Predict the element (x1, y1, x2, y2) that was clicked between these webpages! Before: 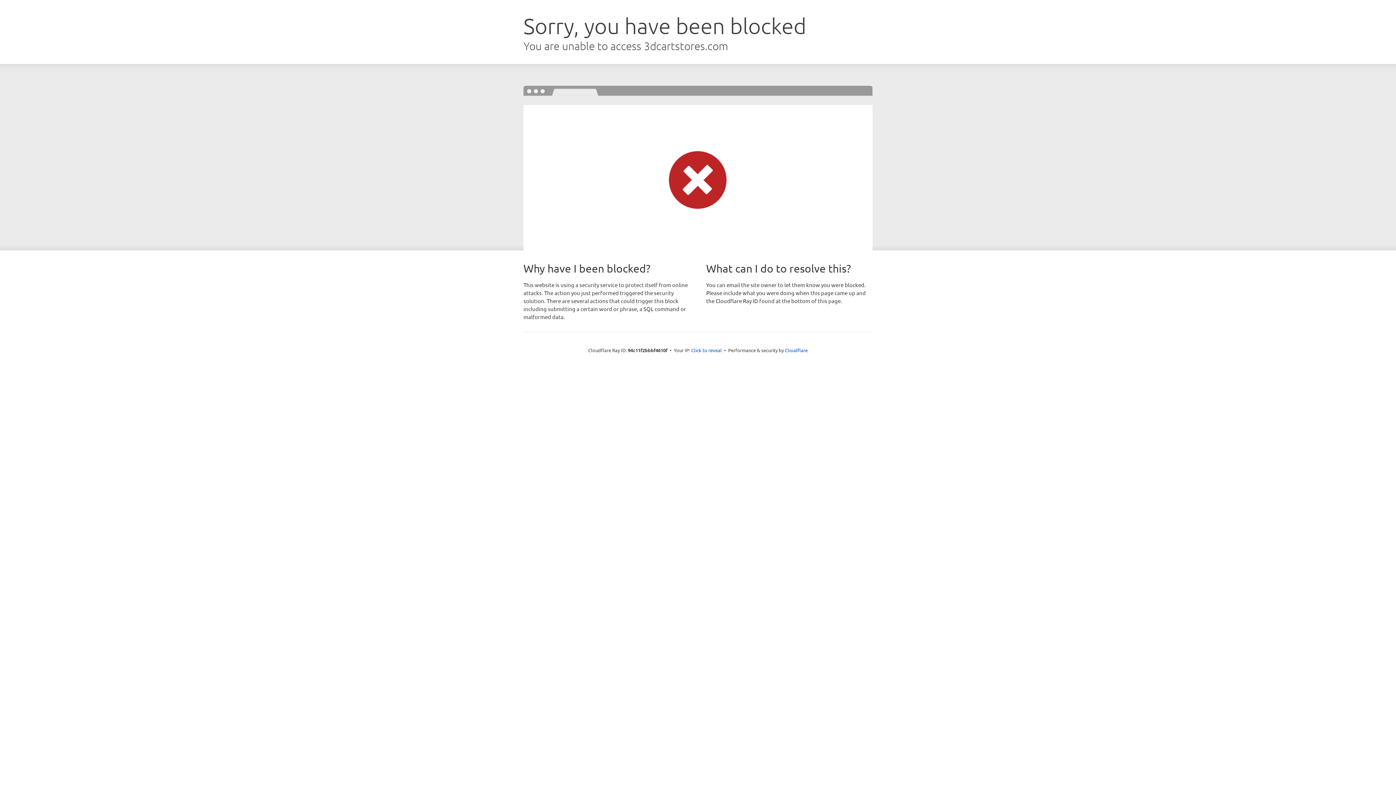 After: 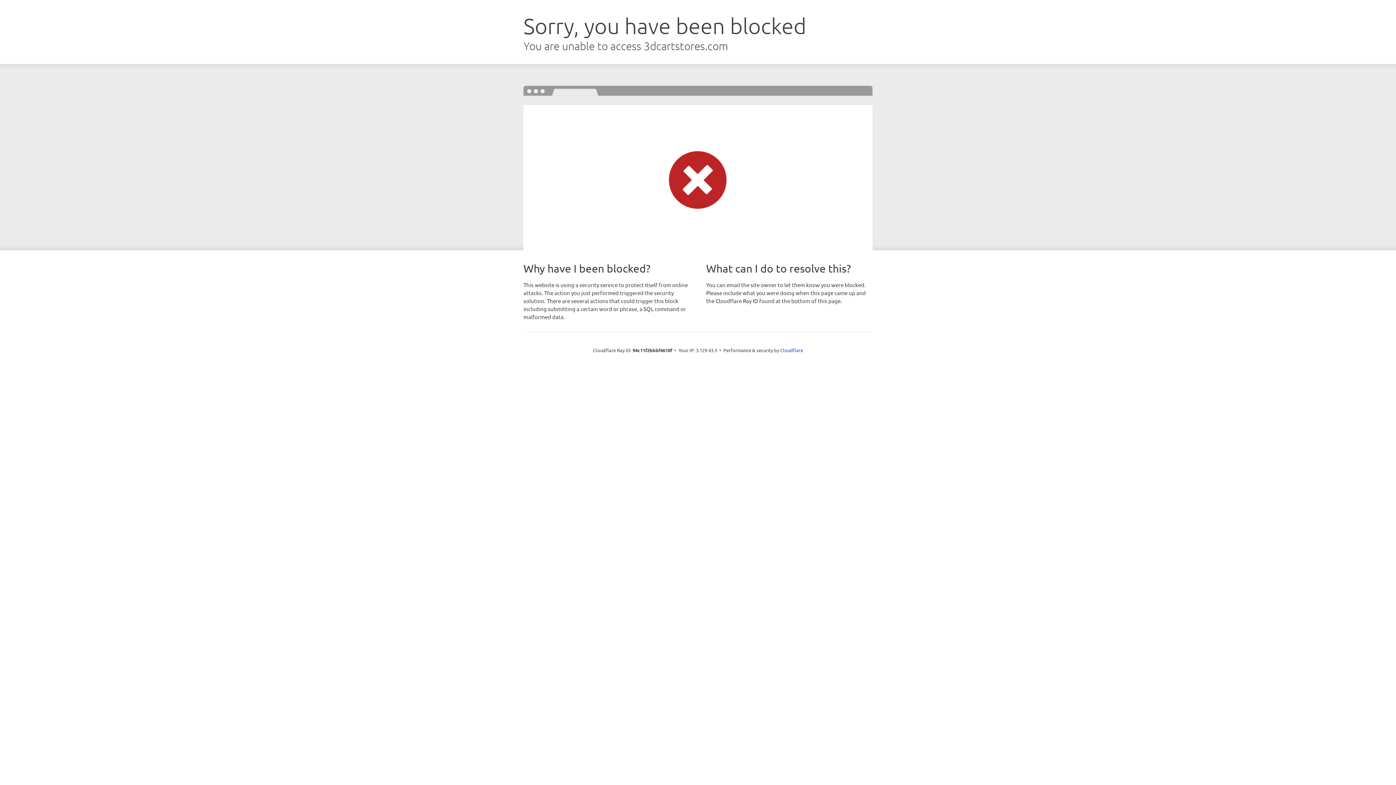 Action: bbox: (691, 346, 722, 353) label: Click to reveal